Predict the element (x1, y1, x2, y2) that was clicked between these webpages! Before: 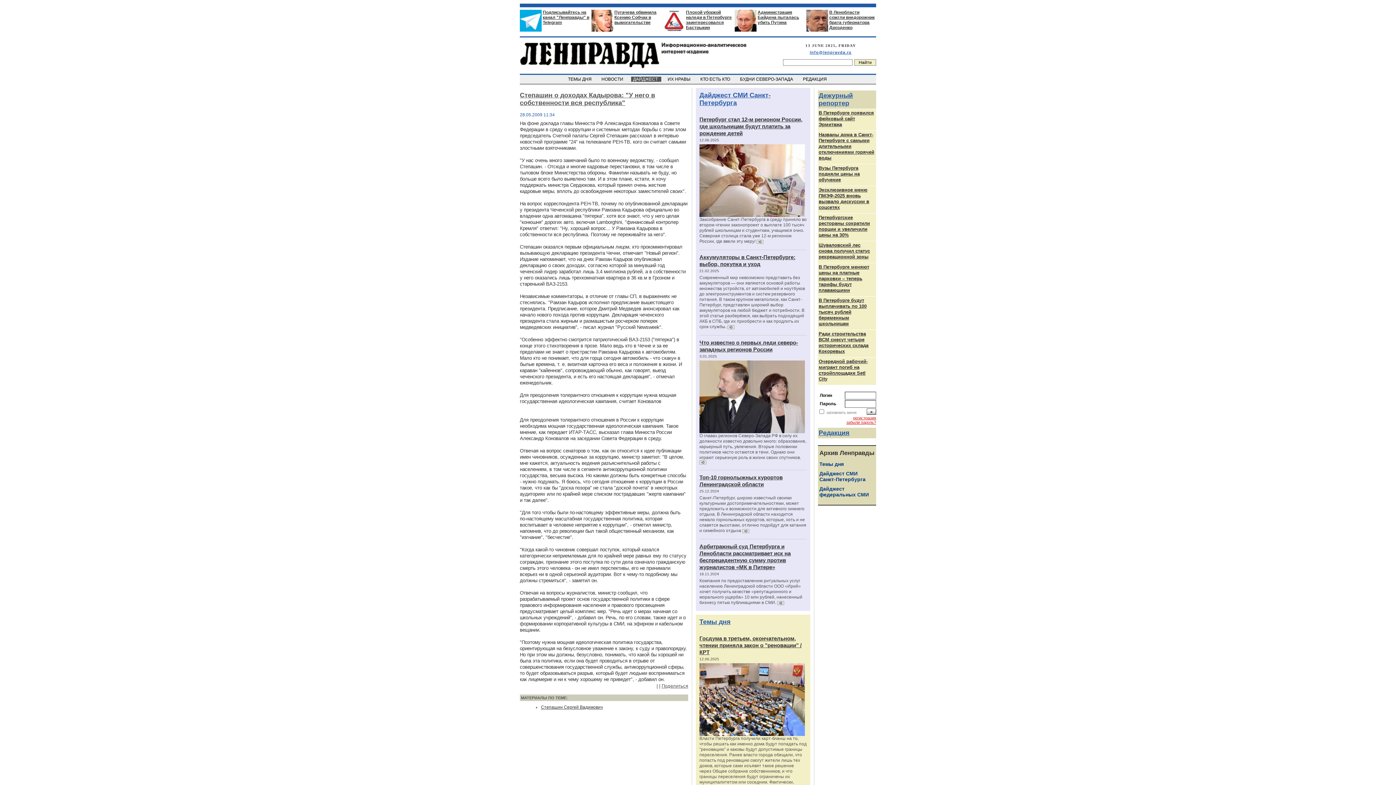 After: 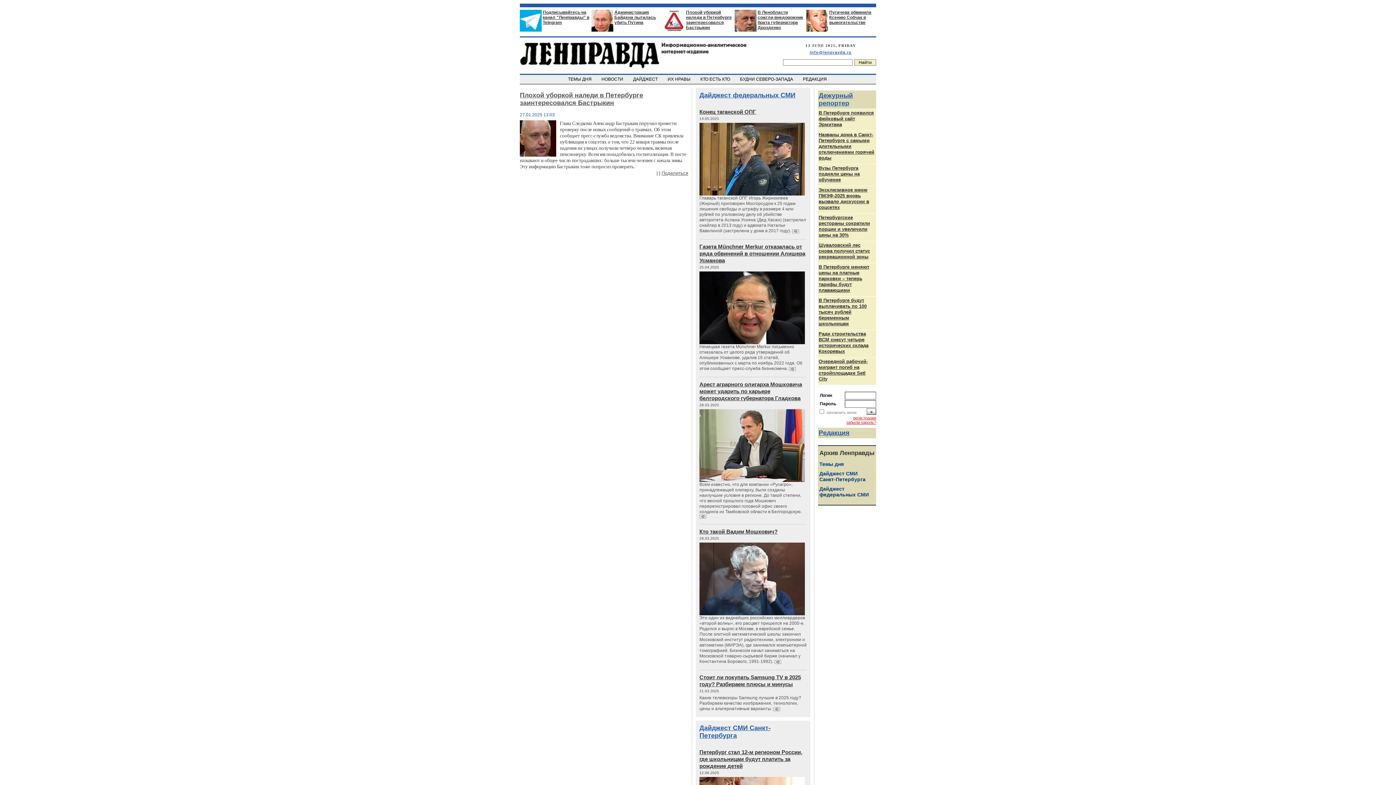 Action: label: Плохой уборкой наледи в Петербурге заинтересовался Бастрыкин bbox: (686, 9, 732, 30)